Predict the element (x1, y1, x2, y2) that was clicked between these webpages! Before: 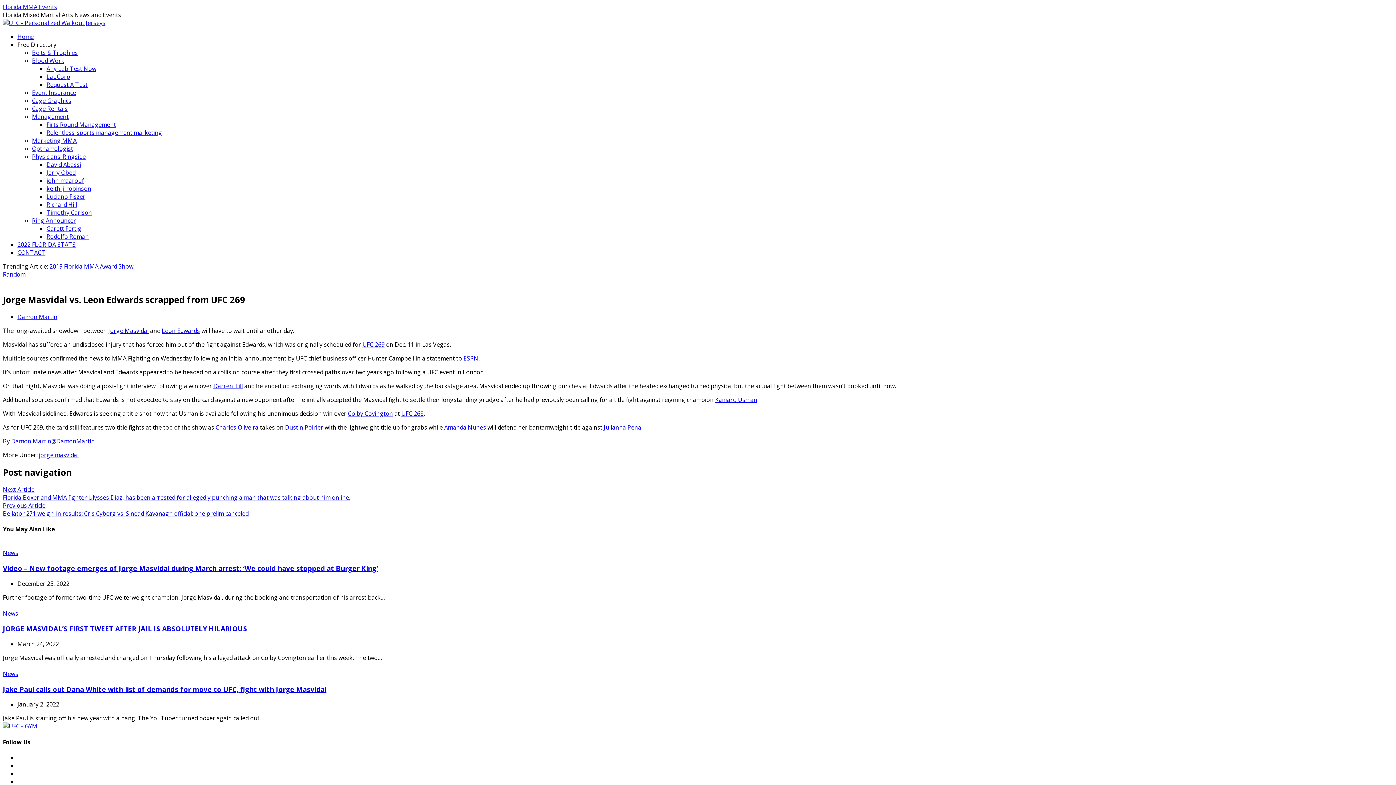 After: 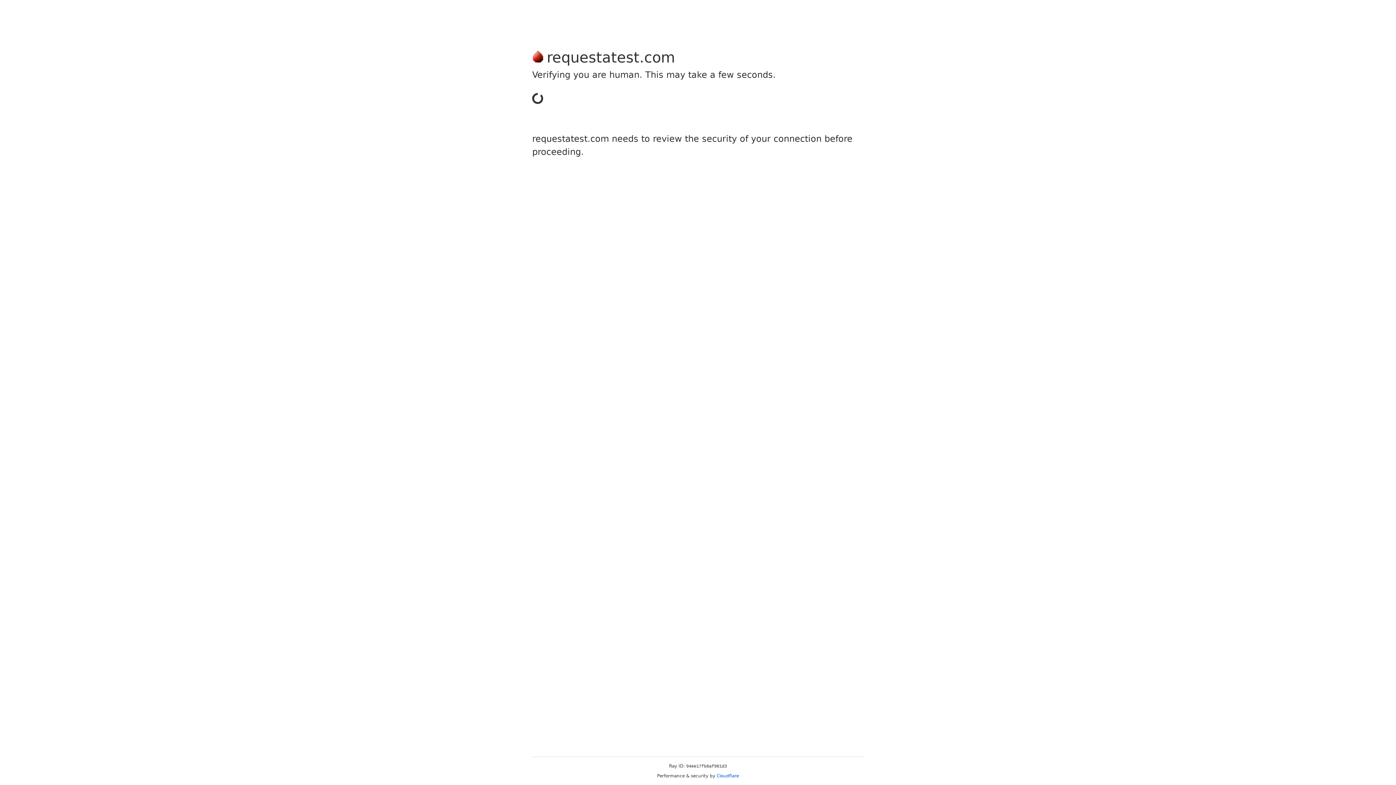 Action: label: Request A Test bbox: (46, 80, 87, 88)